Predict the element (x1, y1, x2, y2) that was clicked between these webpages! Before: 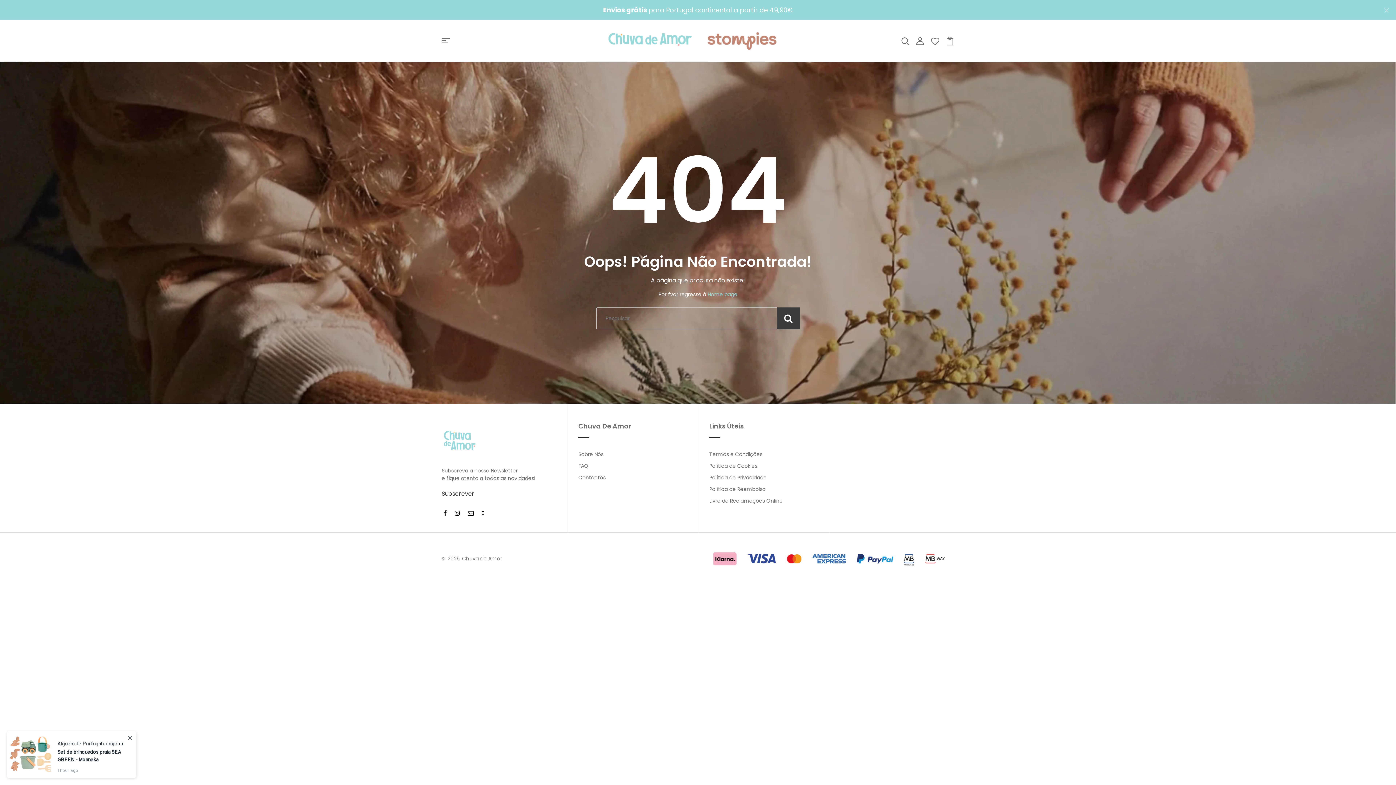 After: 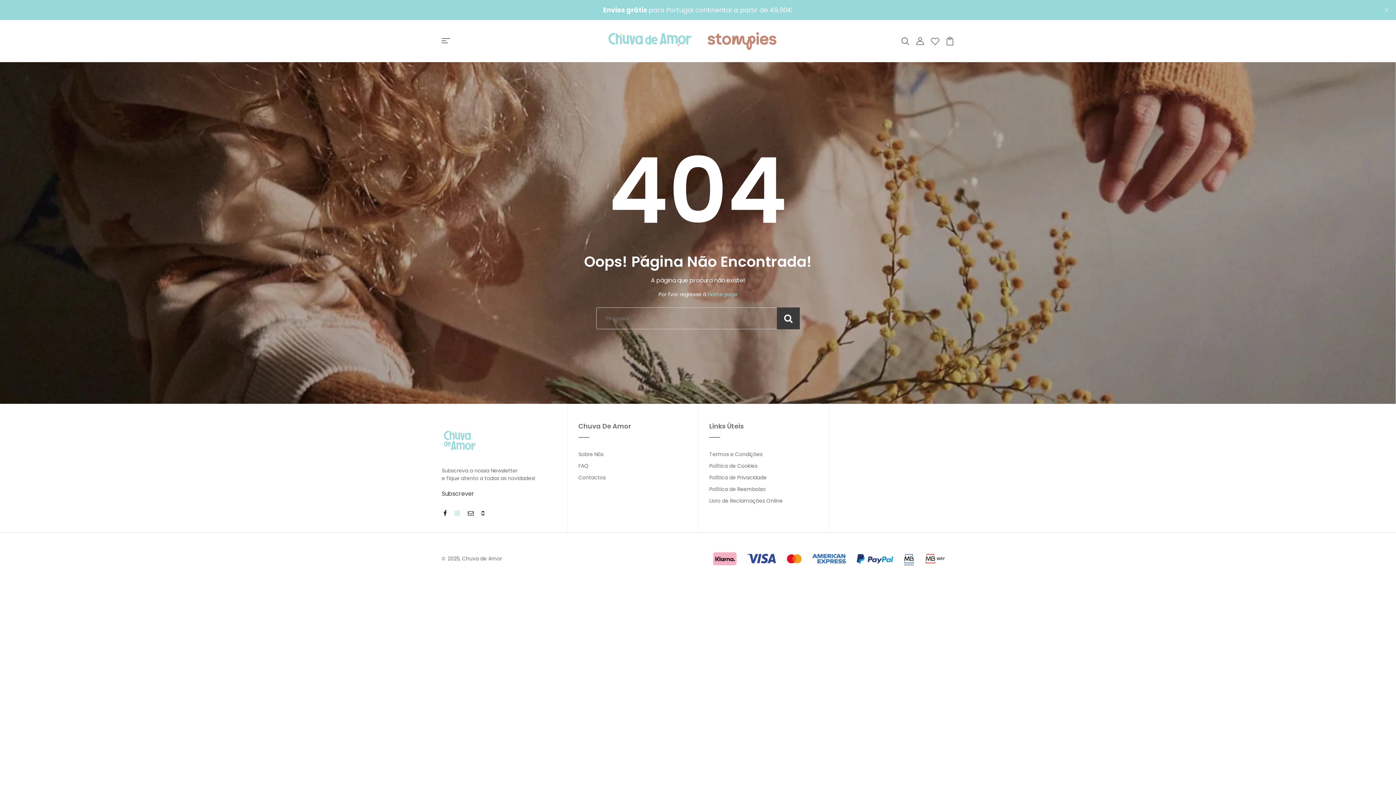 Action: bbox: (454, 509, 460, 518)